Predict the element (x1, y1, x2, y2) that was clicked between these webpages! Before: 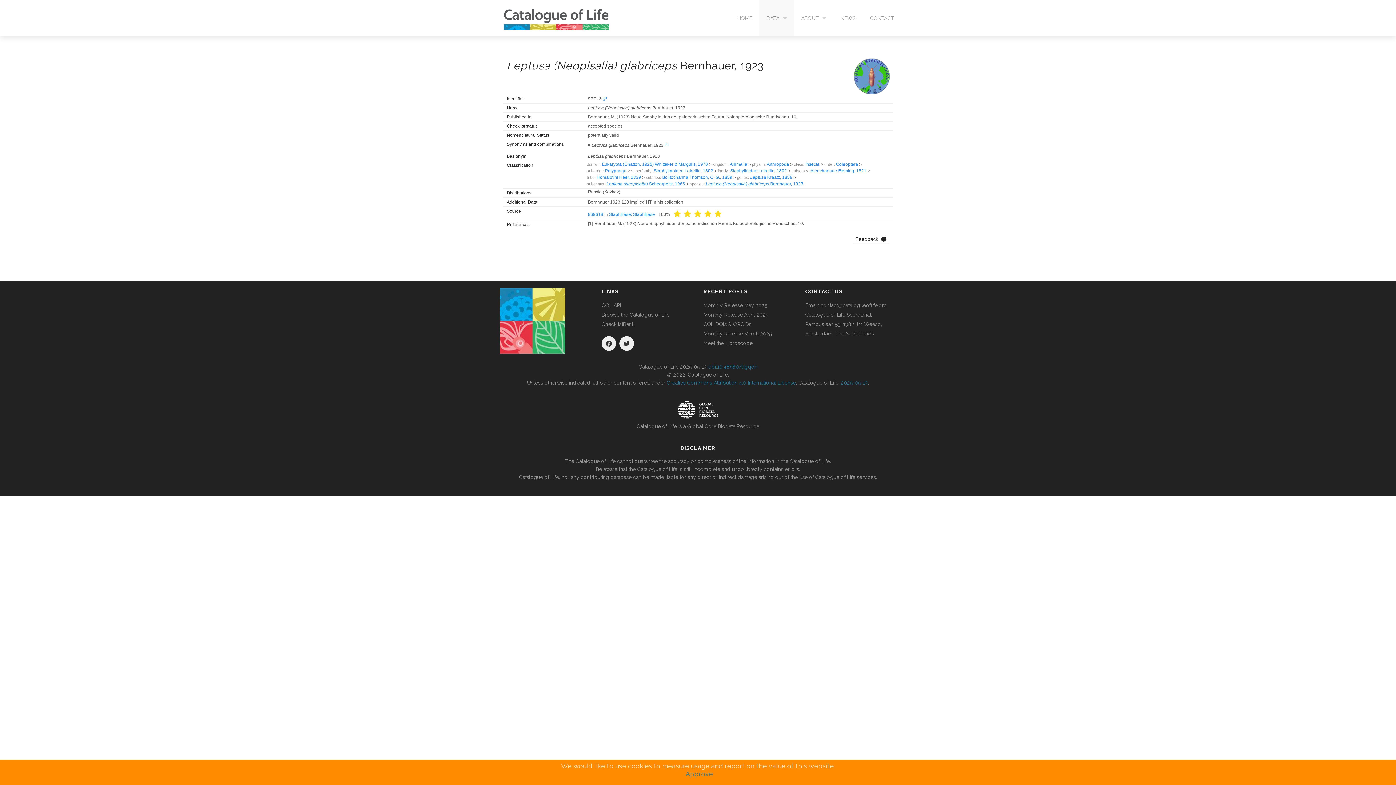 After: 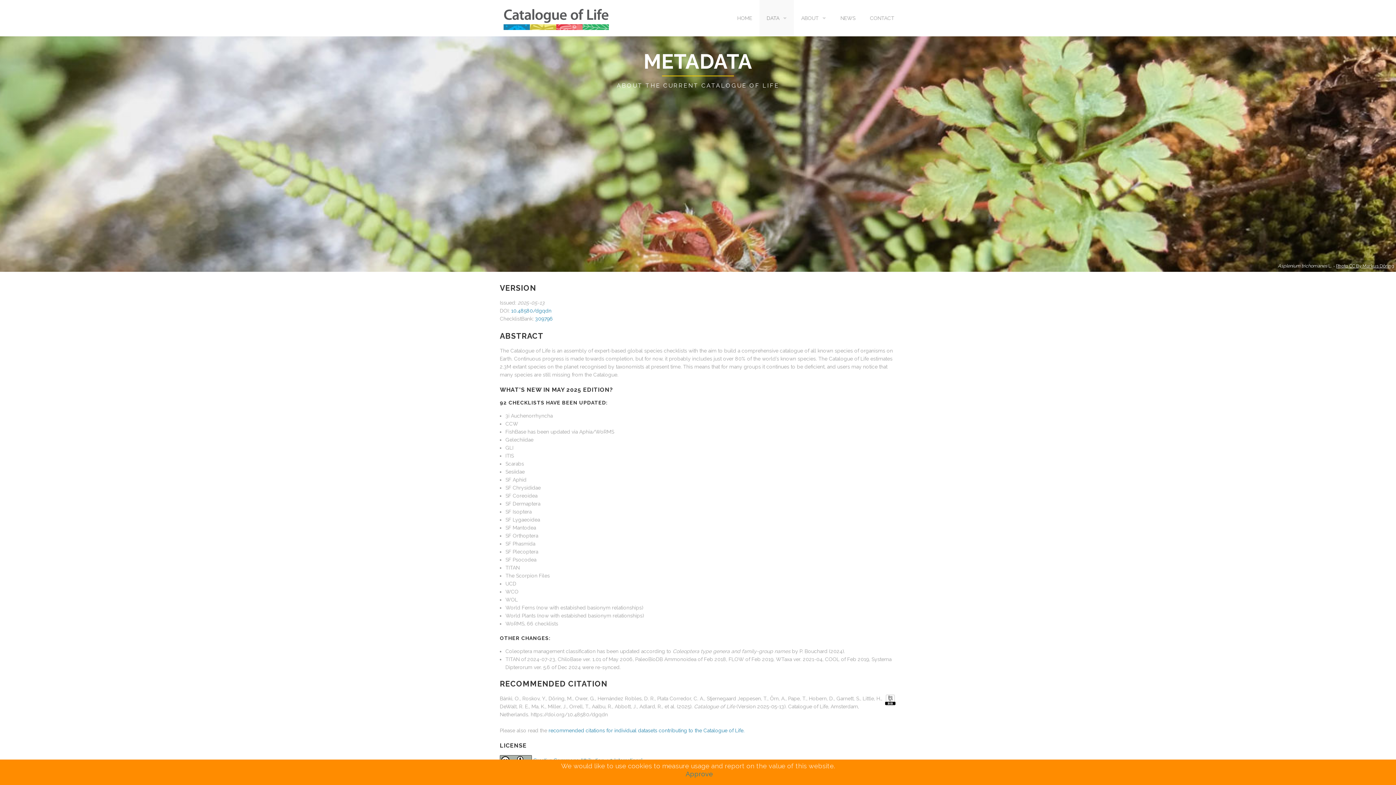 Action: label: 2025-05-13 bbox: (841, 380, 868, 385)